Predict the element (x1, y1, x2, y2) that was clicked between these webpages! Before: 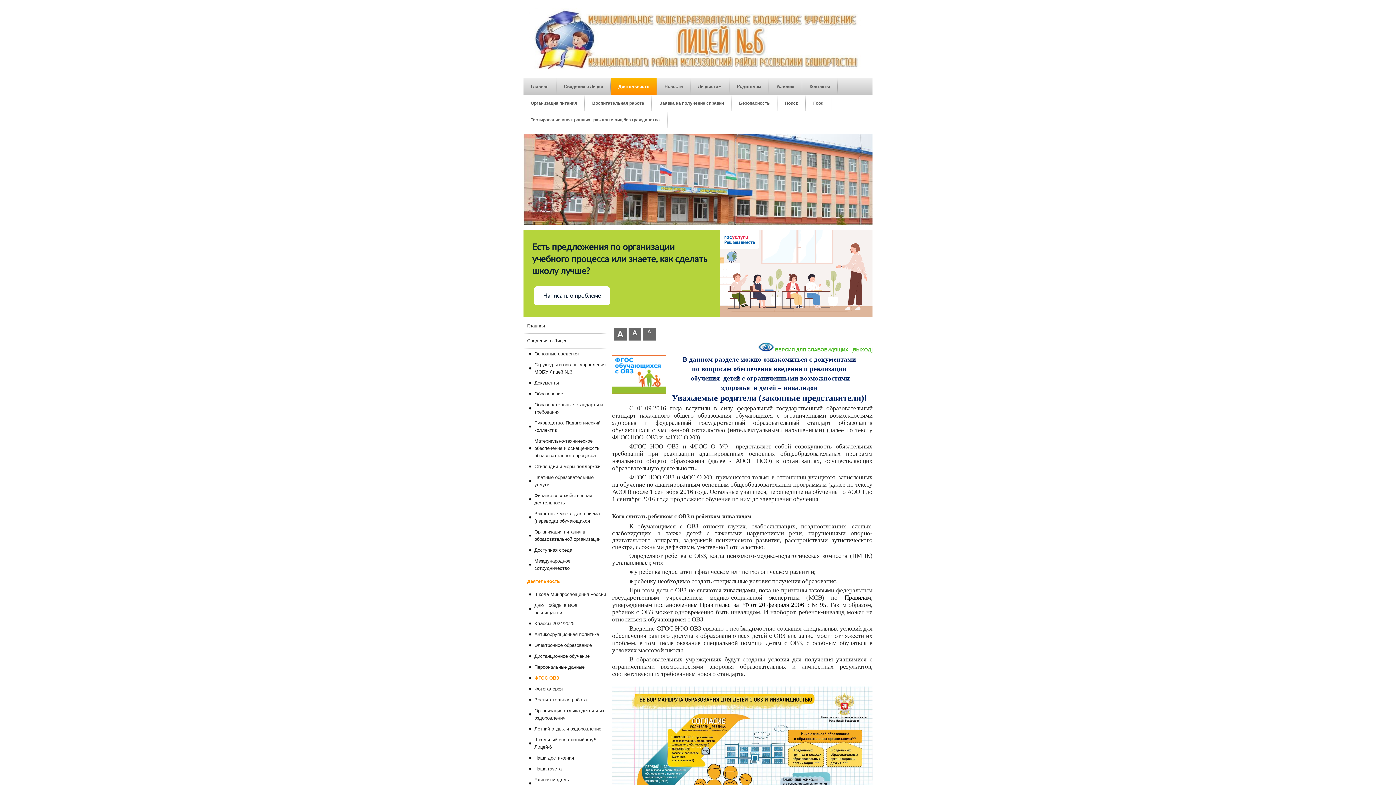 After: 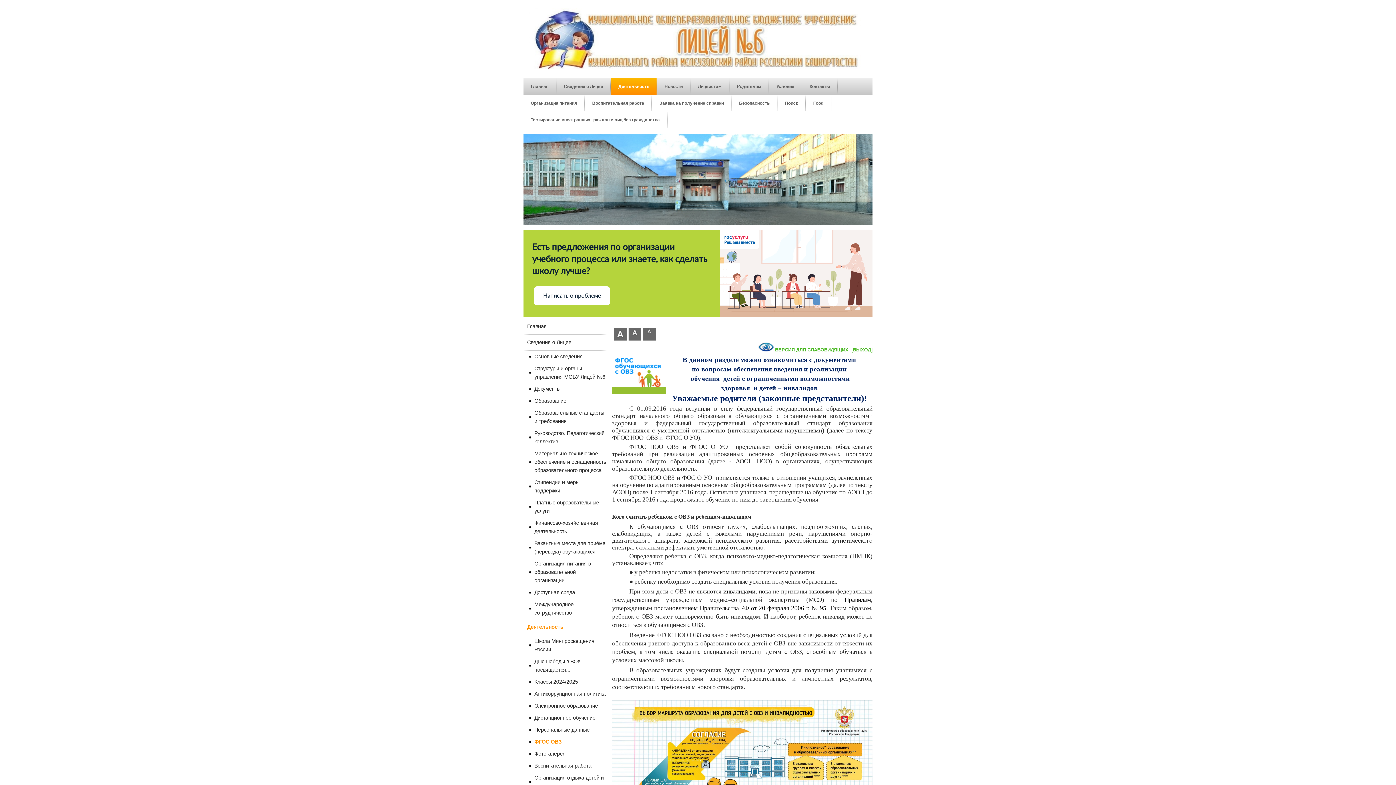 Action: bbox: (614, 335, 626, 341)